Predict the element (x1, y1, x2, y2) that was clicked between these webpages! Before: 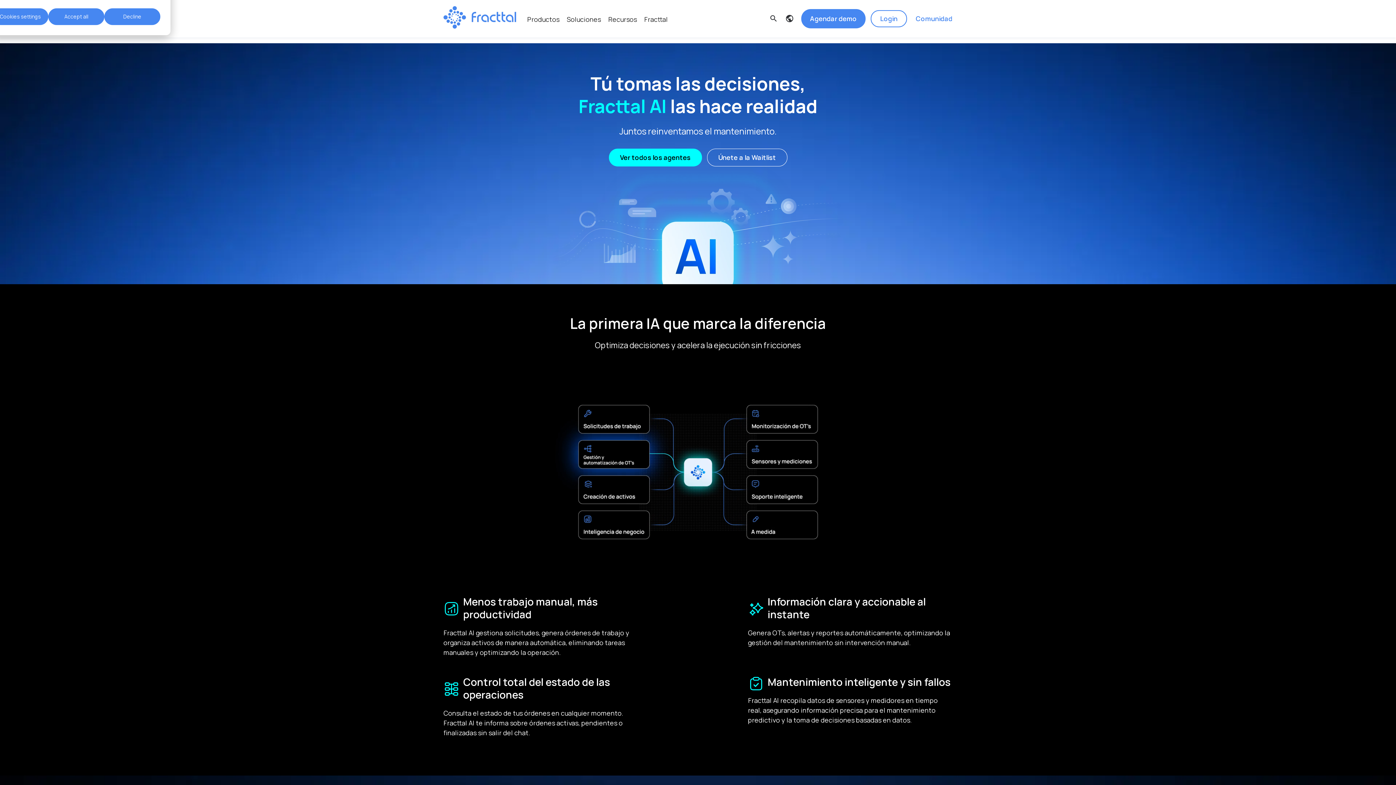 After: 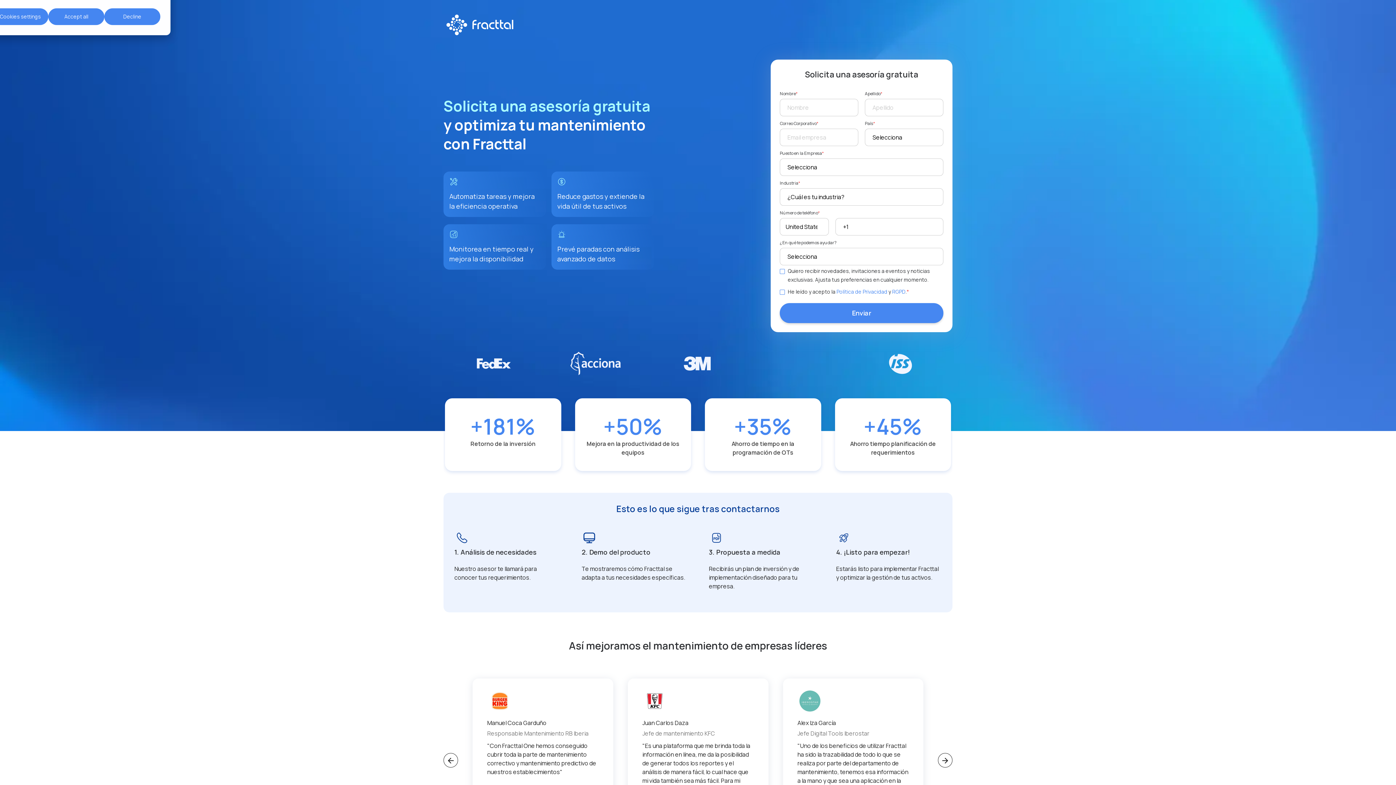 Action: bbox: (801, 9, 865, 28) label: Agendar demo